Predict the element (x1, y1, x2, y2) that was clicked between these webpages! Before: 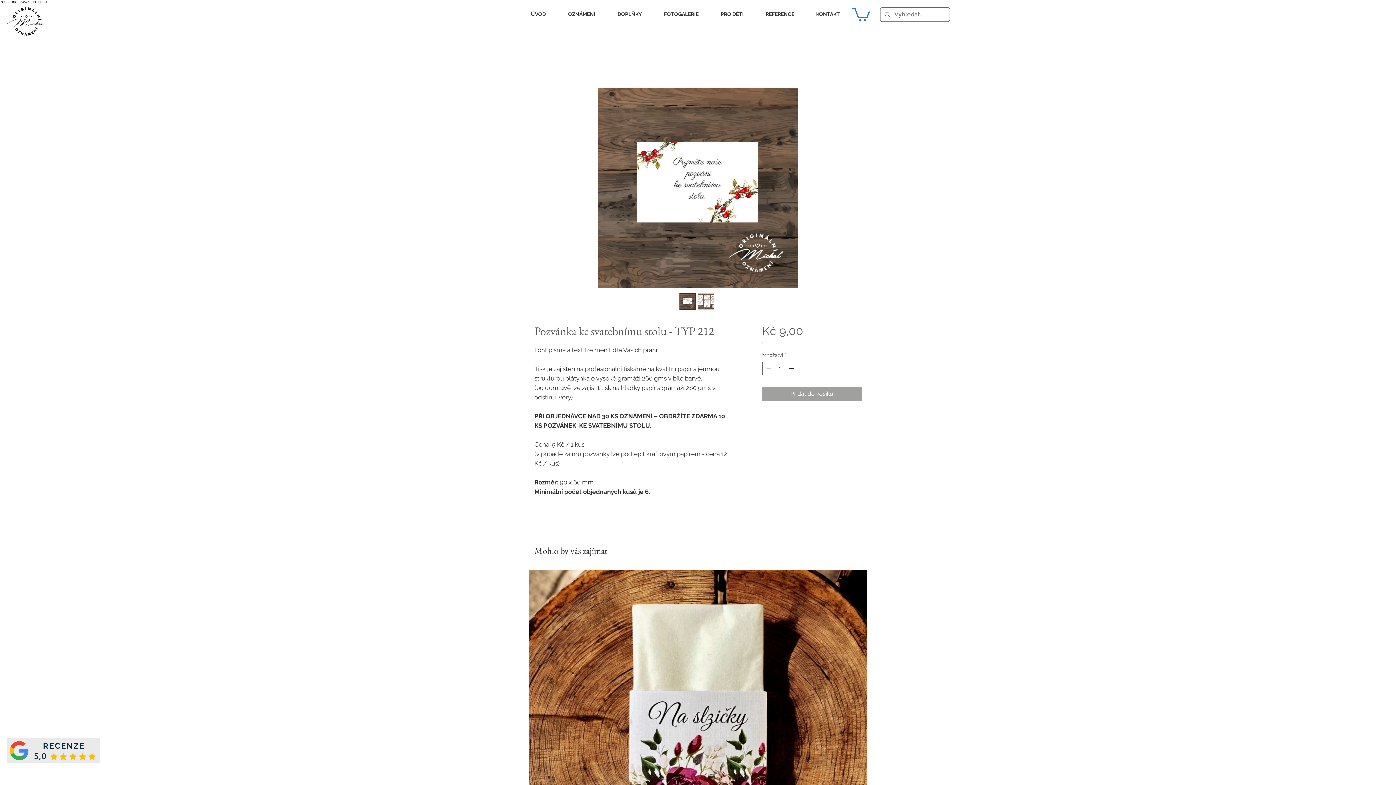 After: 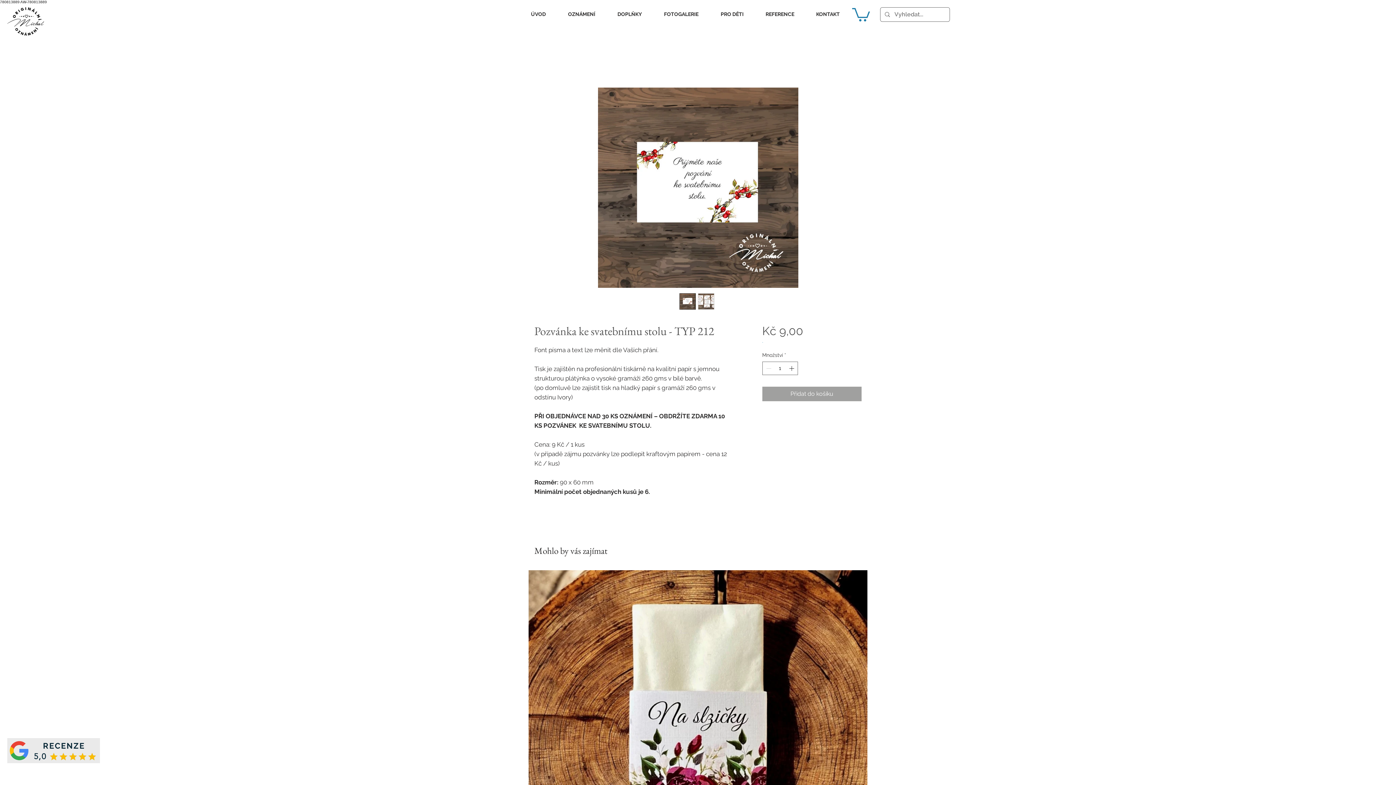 Action: bbox: (852, 6, 870, 21)